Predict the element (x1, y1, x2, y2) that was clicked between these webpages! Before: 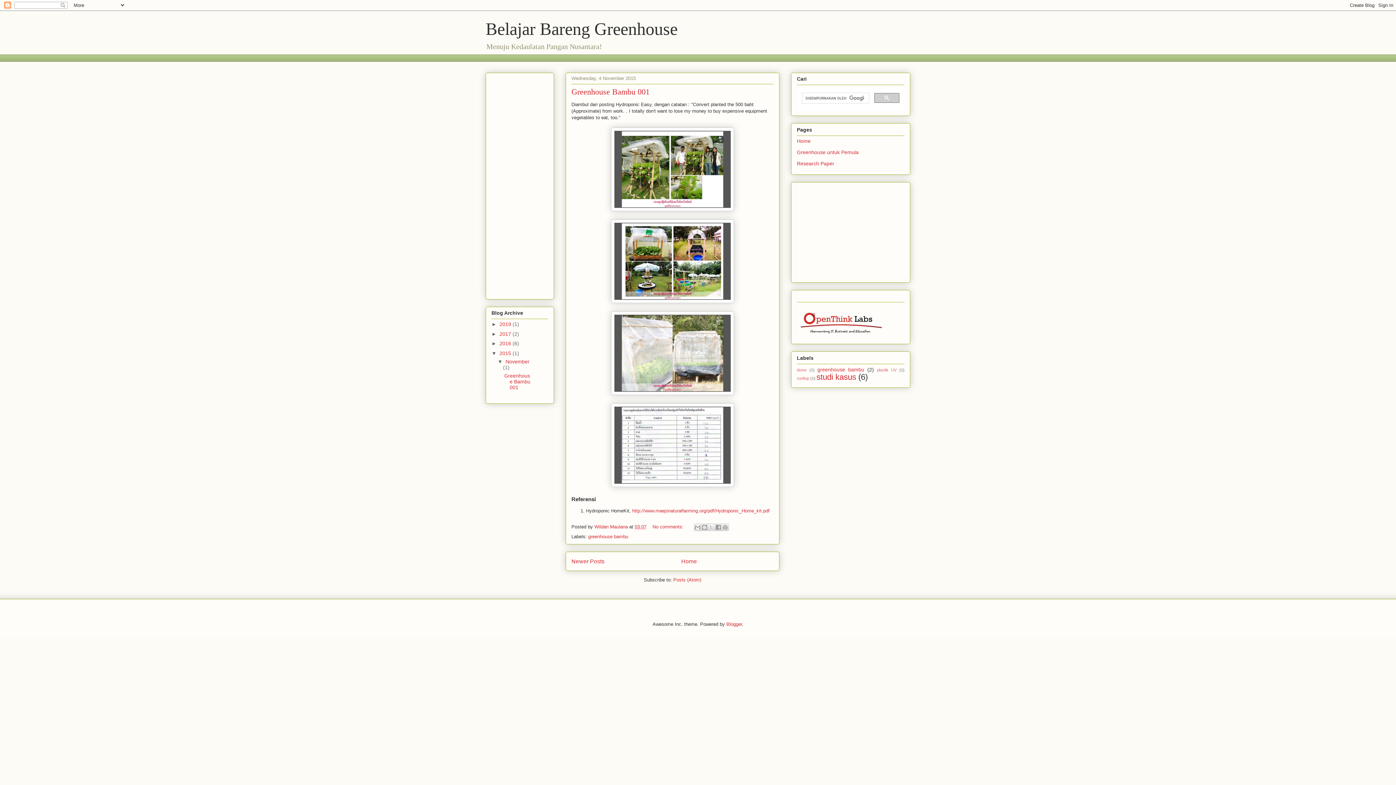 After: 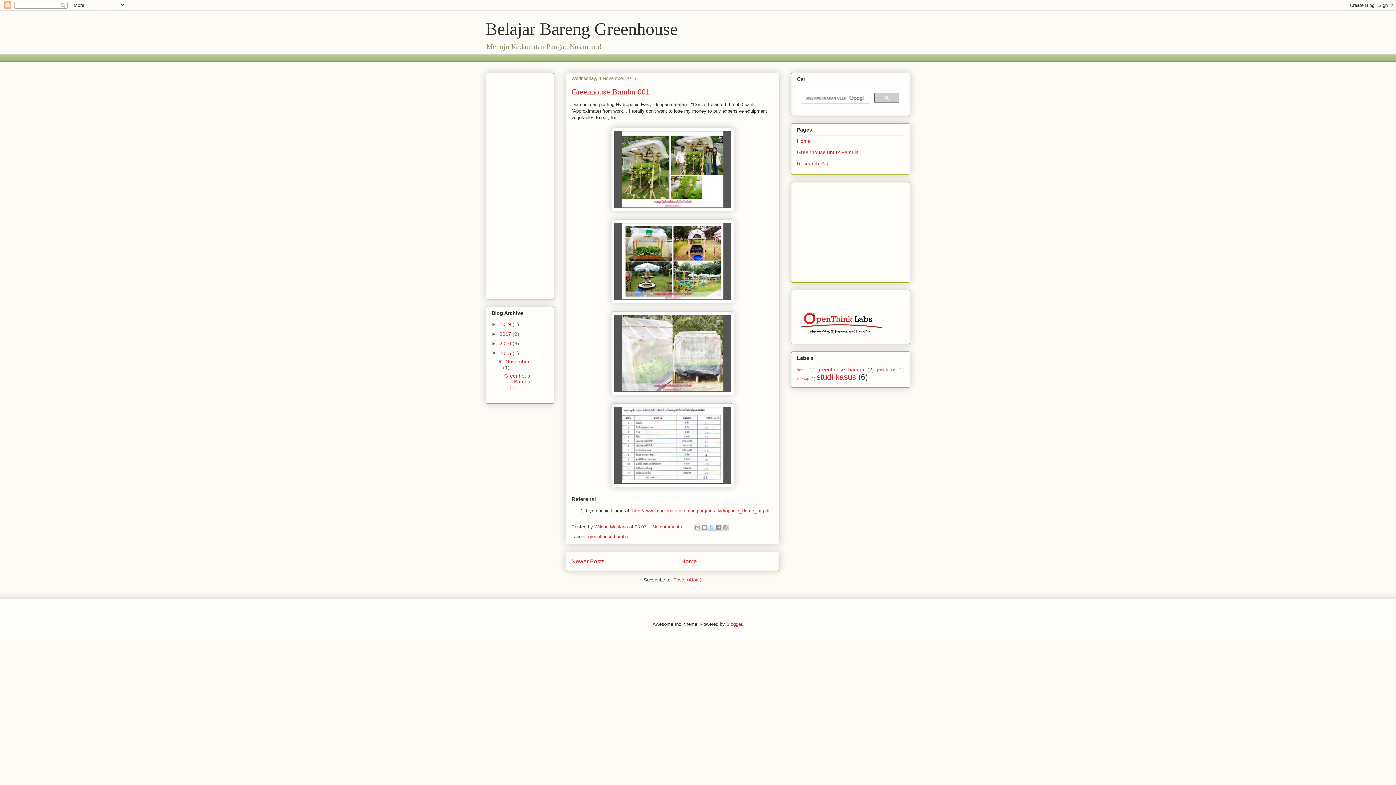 Action: label: Share to X bbox: (708, 524, 715, 531)